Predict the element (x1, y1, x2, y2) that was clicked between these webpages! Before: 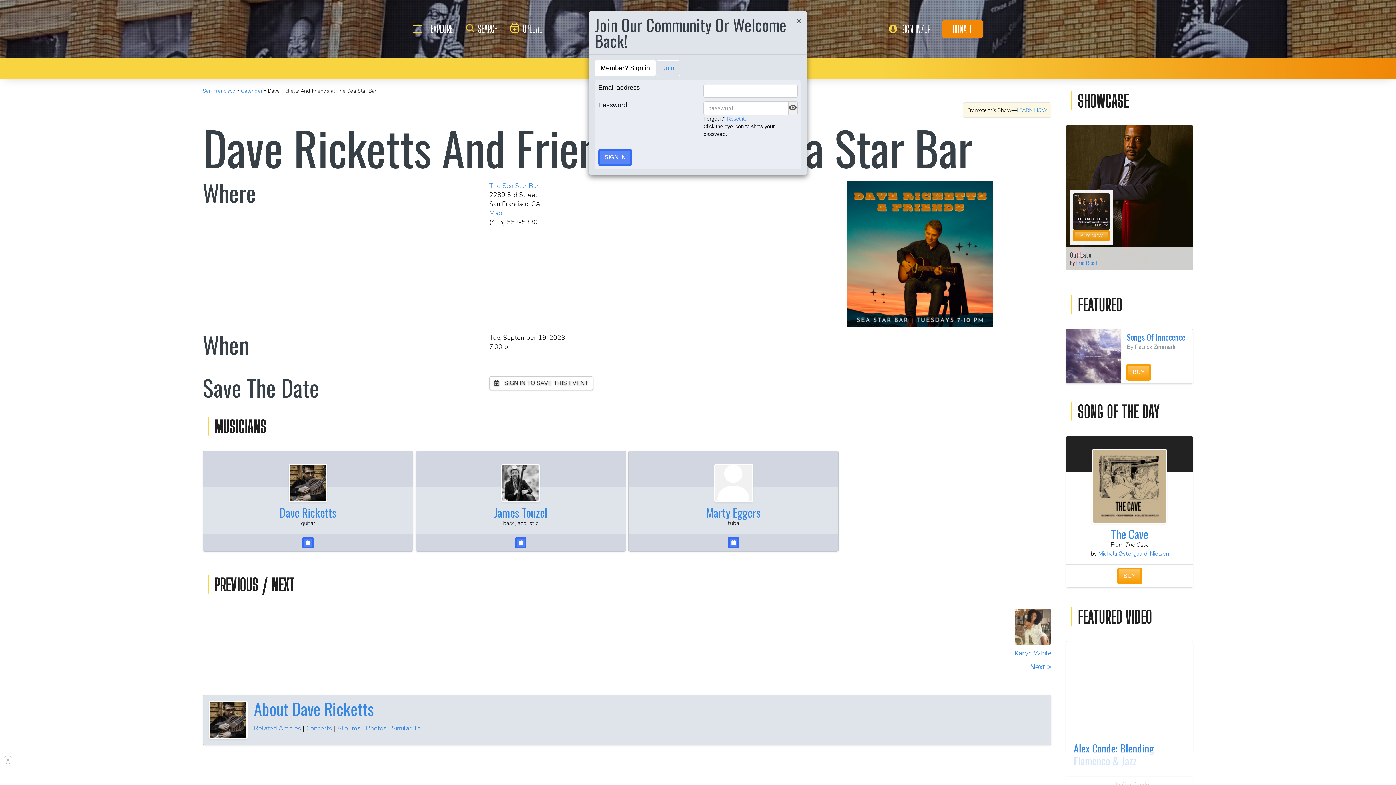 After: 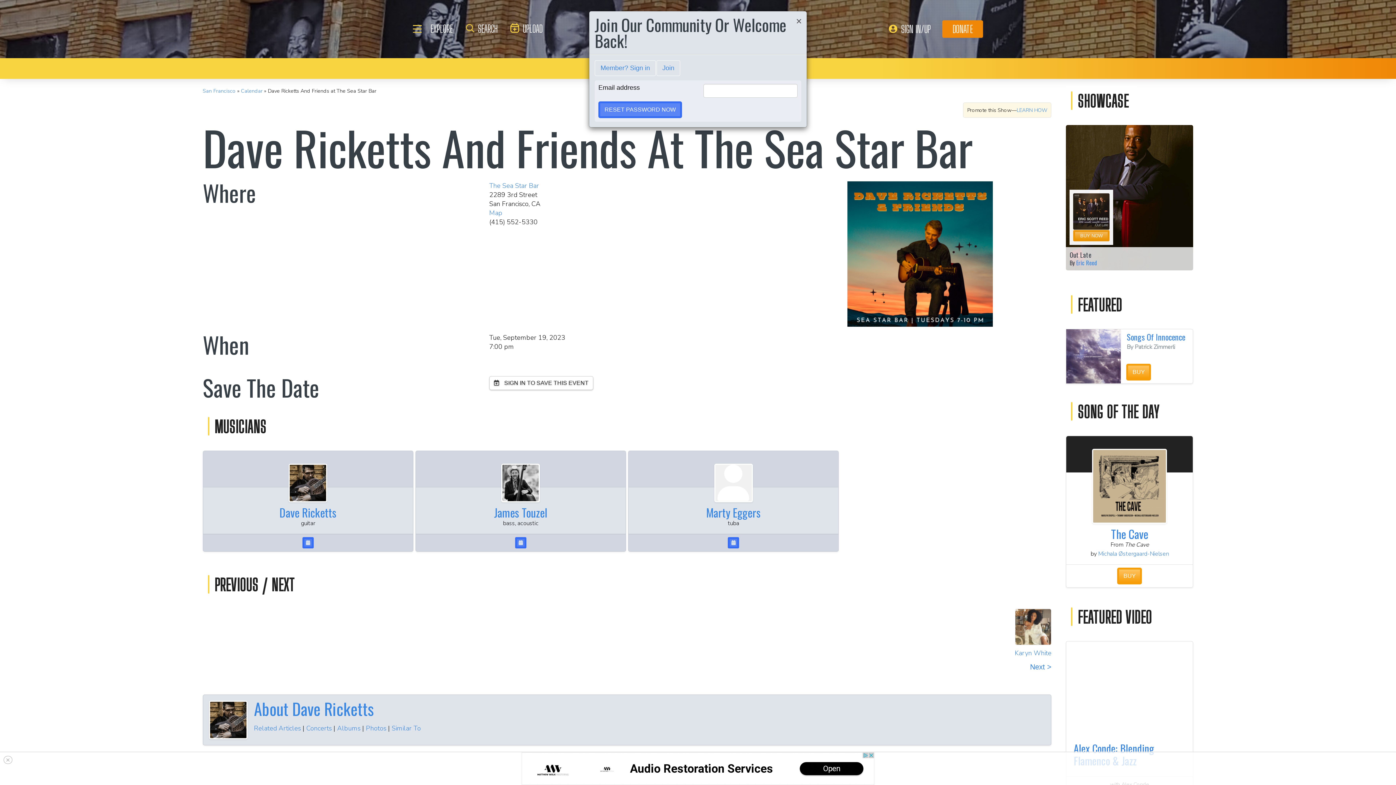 Action: bbox: (727, 116, 744, 121) label: Reset it